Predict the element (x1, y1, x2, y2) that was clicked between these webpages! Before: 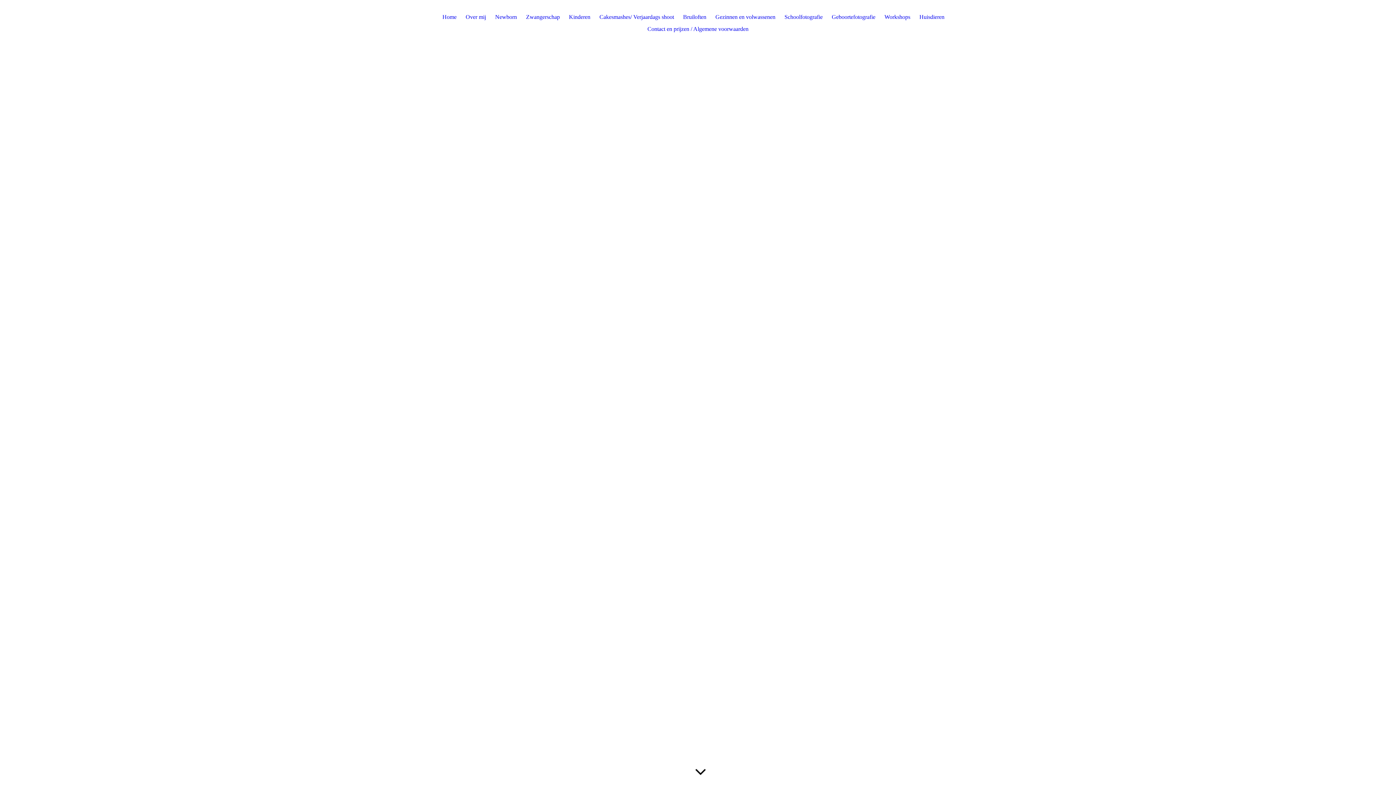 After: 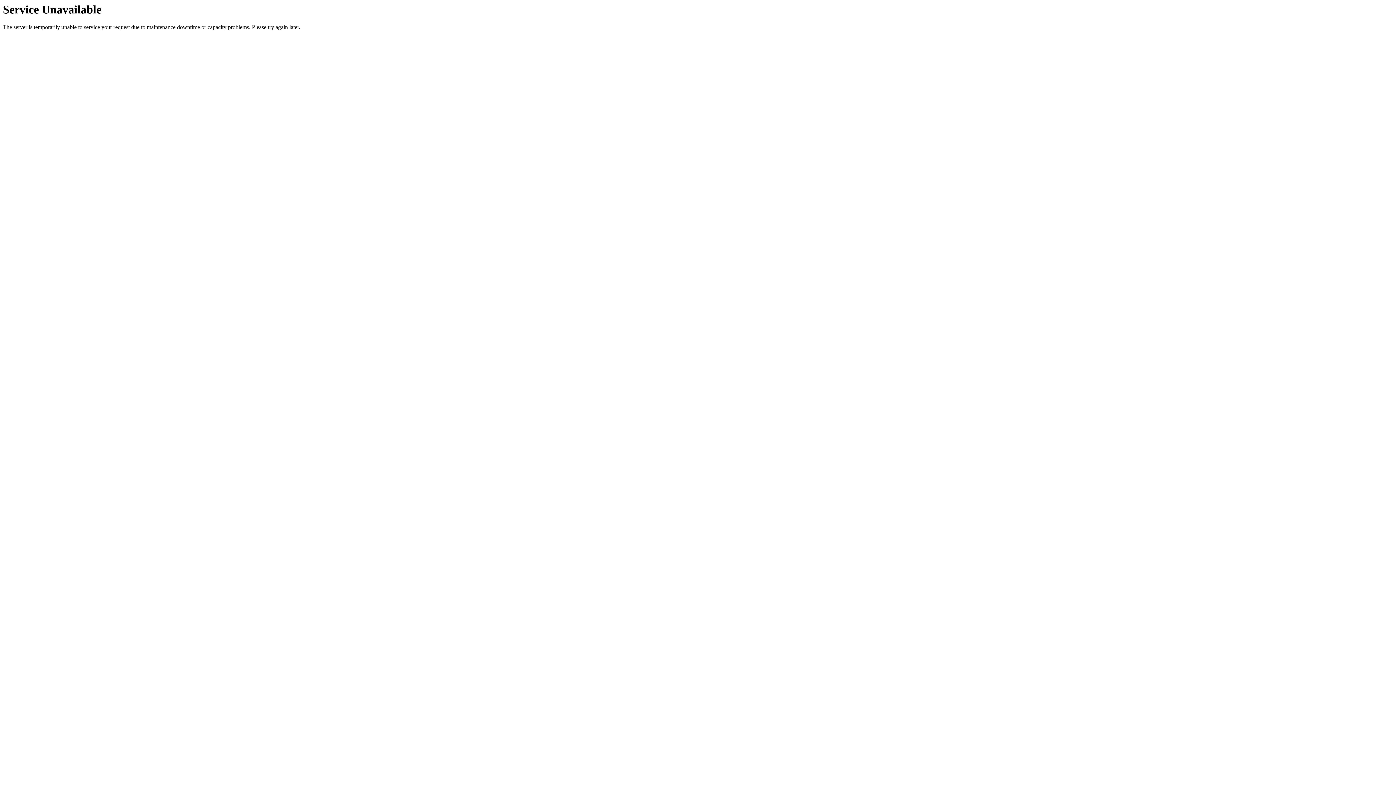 Action: label: Workshops bbox: (884, 13, 910, 23)